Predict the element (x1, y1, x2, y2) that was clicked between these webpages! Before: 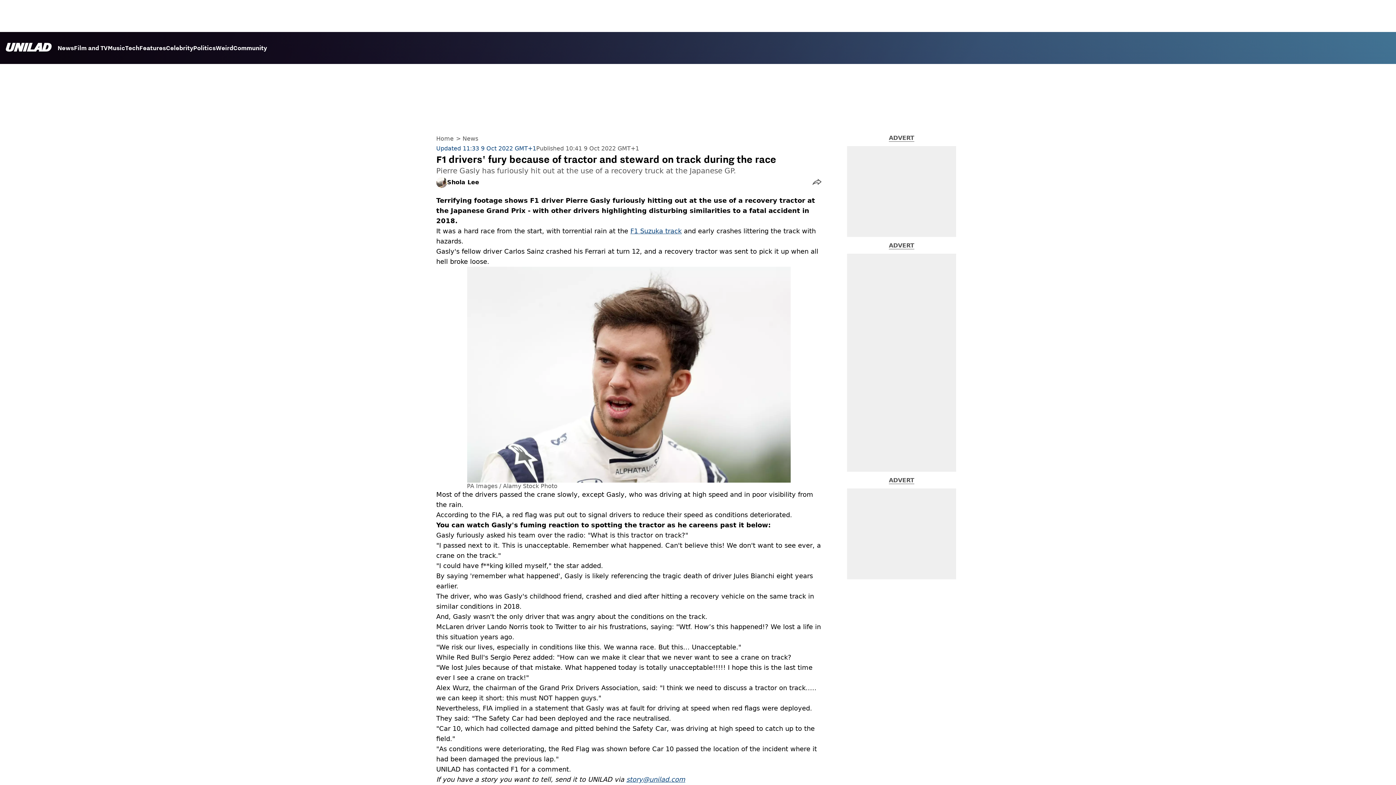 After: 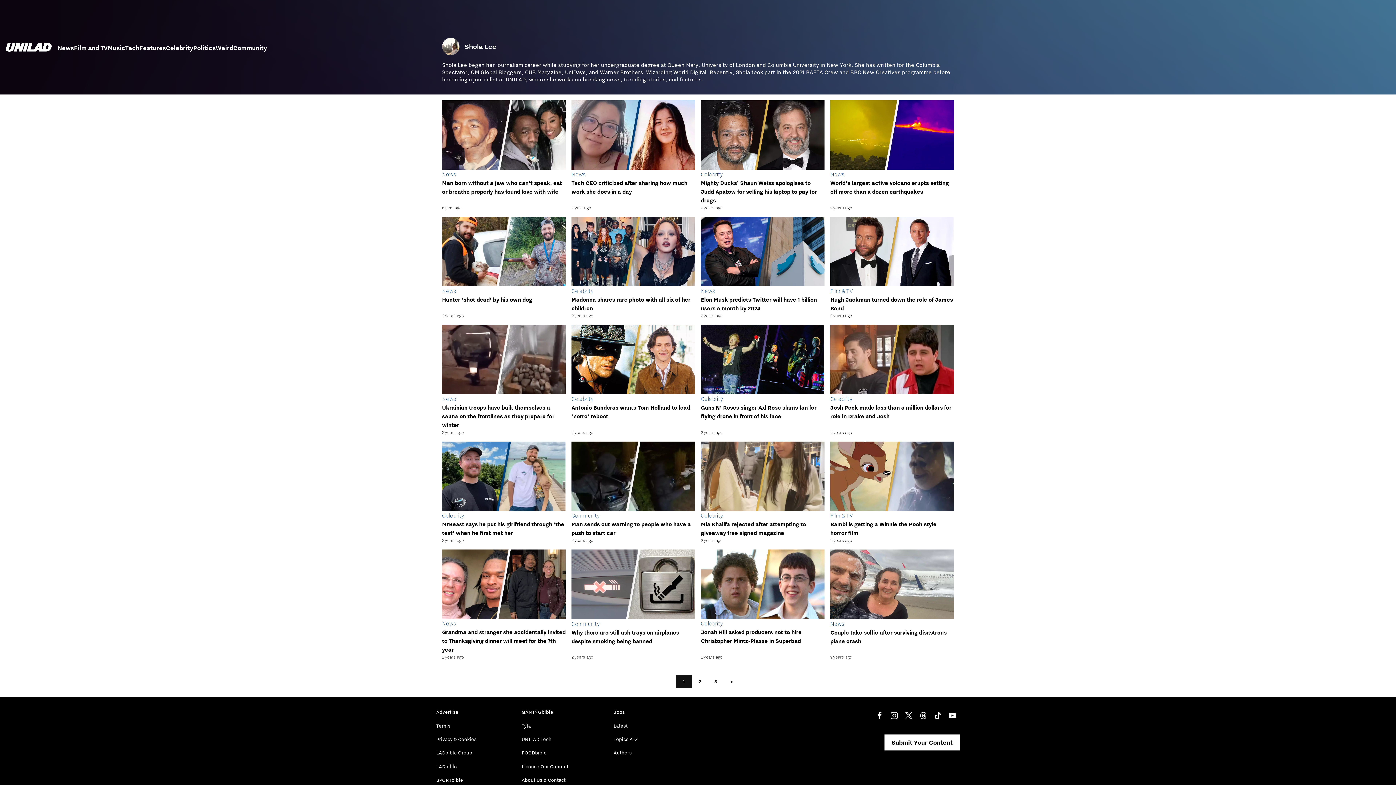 Action: bbox: (447, 175, 479, 189) label: Shola Lee